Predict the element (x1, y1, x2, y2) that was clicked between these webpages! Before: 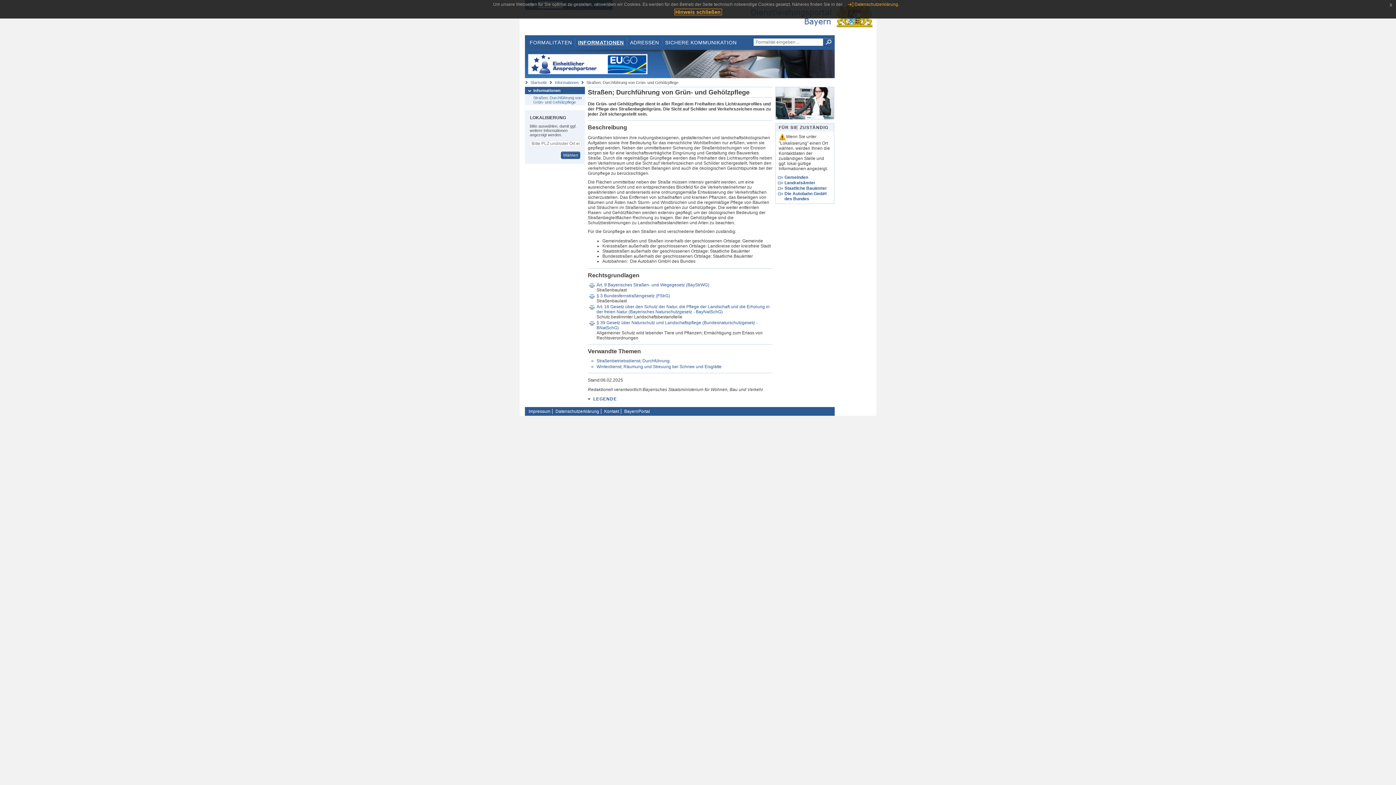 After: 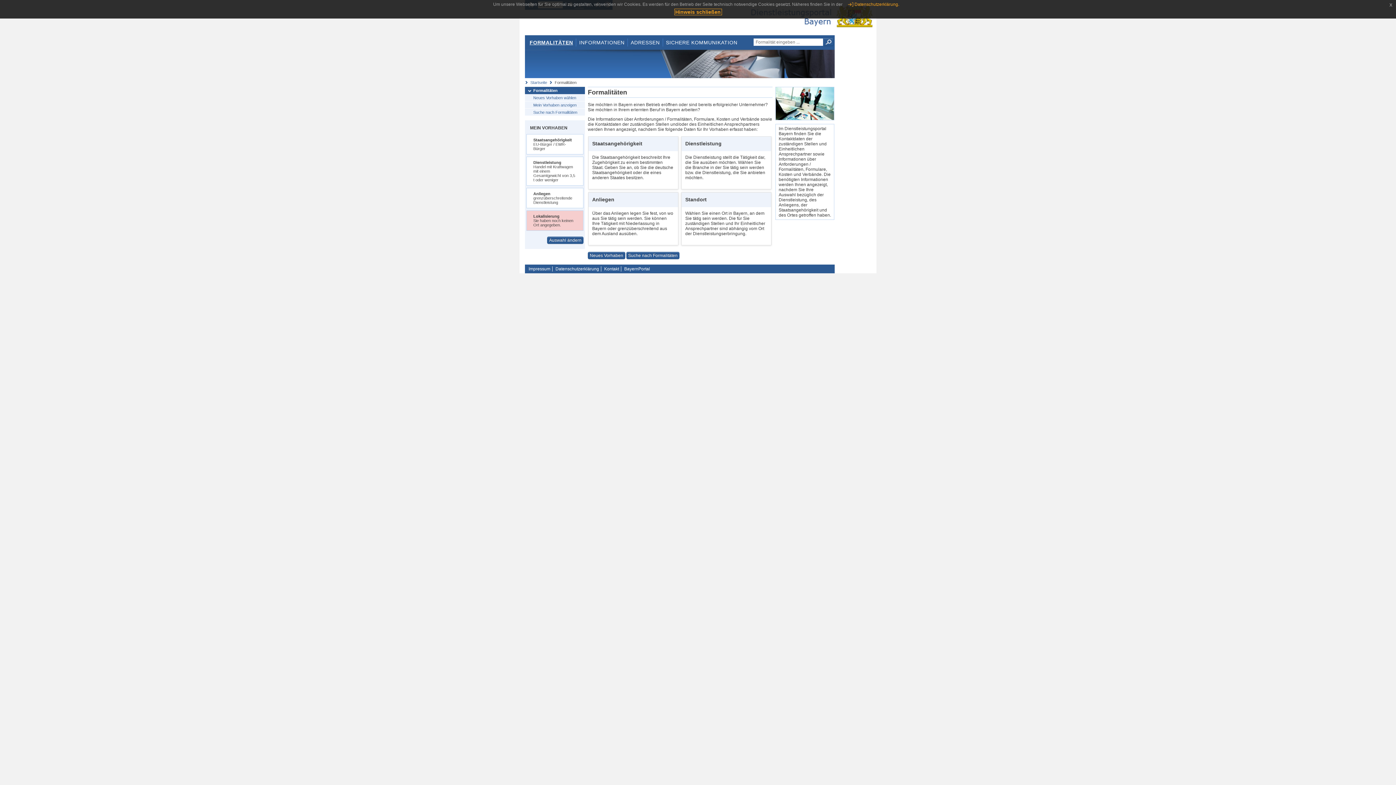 Action: bbox: (526, 38, 574, 46) label: FORMALITÄTEN